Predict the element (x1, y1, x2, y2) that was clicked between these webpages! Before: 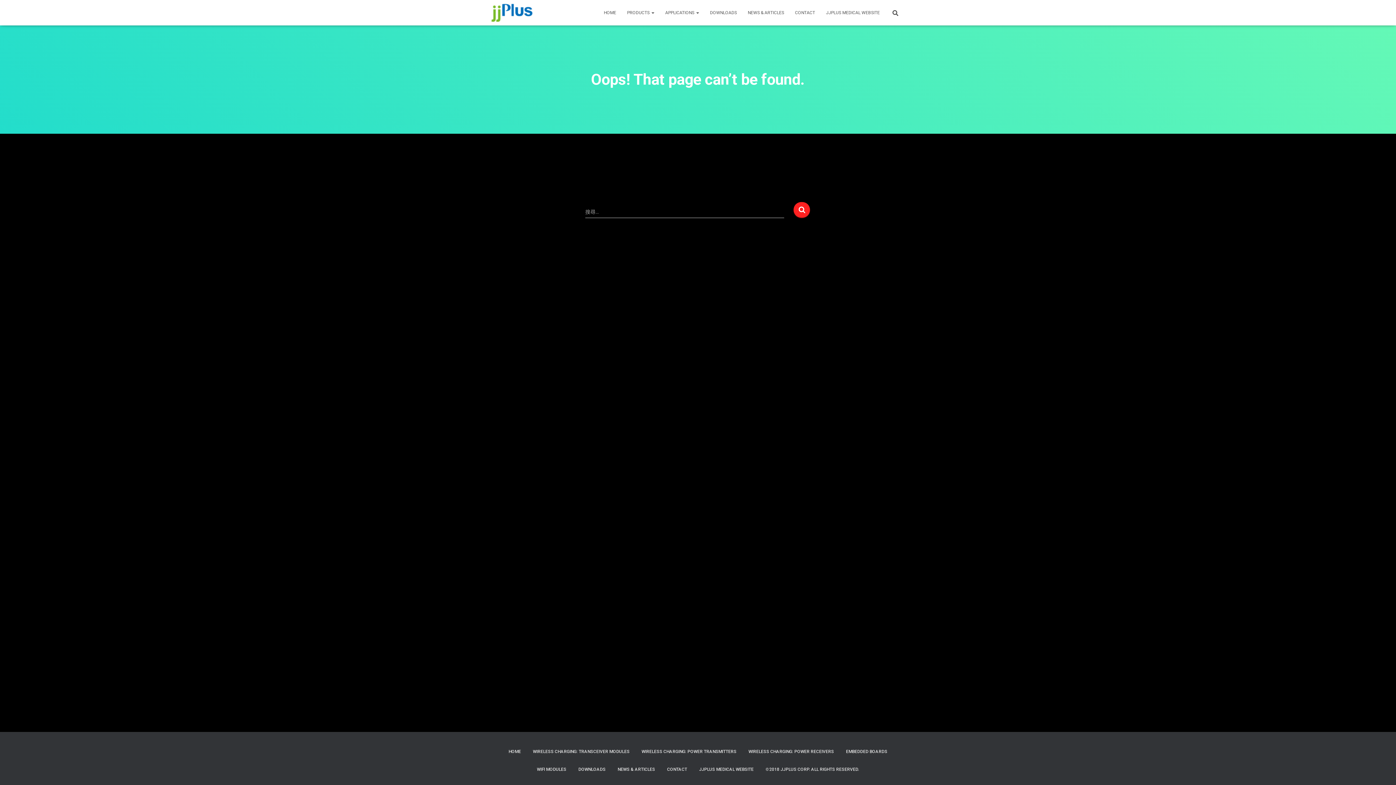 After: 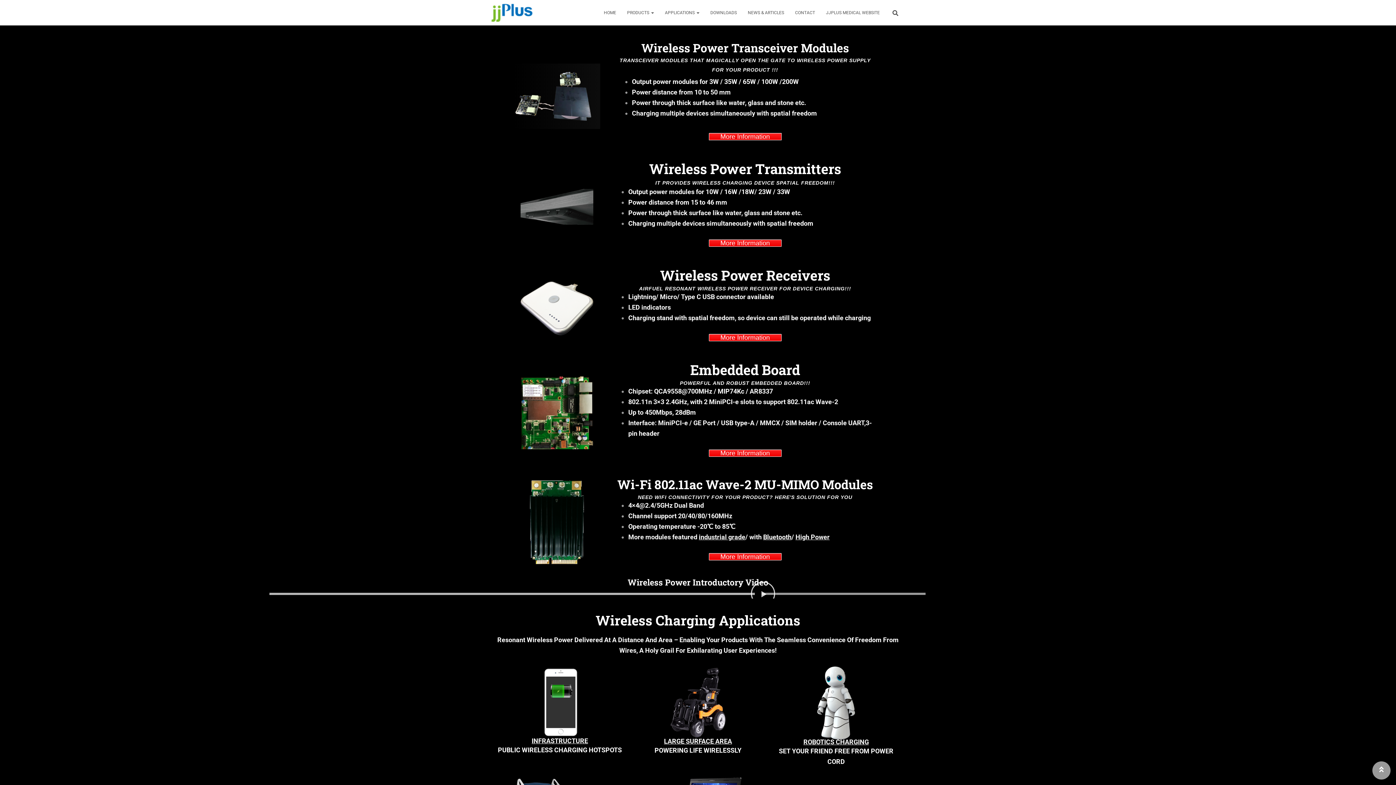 Action: label: PRODUCTS  bbox: (621, 3, 660, 21)